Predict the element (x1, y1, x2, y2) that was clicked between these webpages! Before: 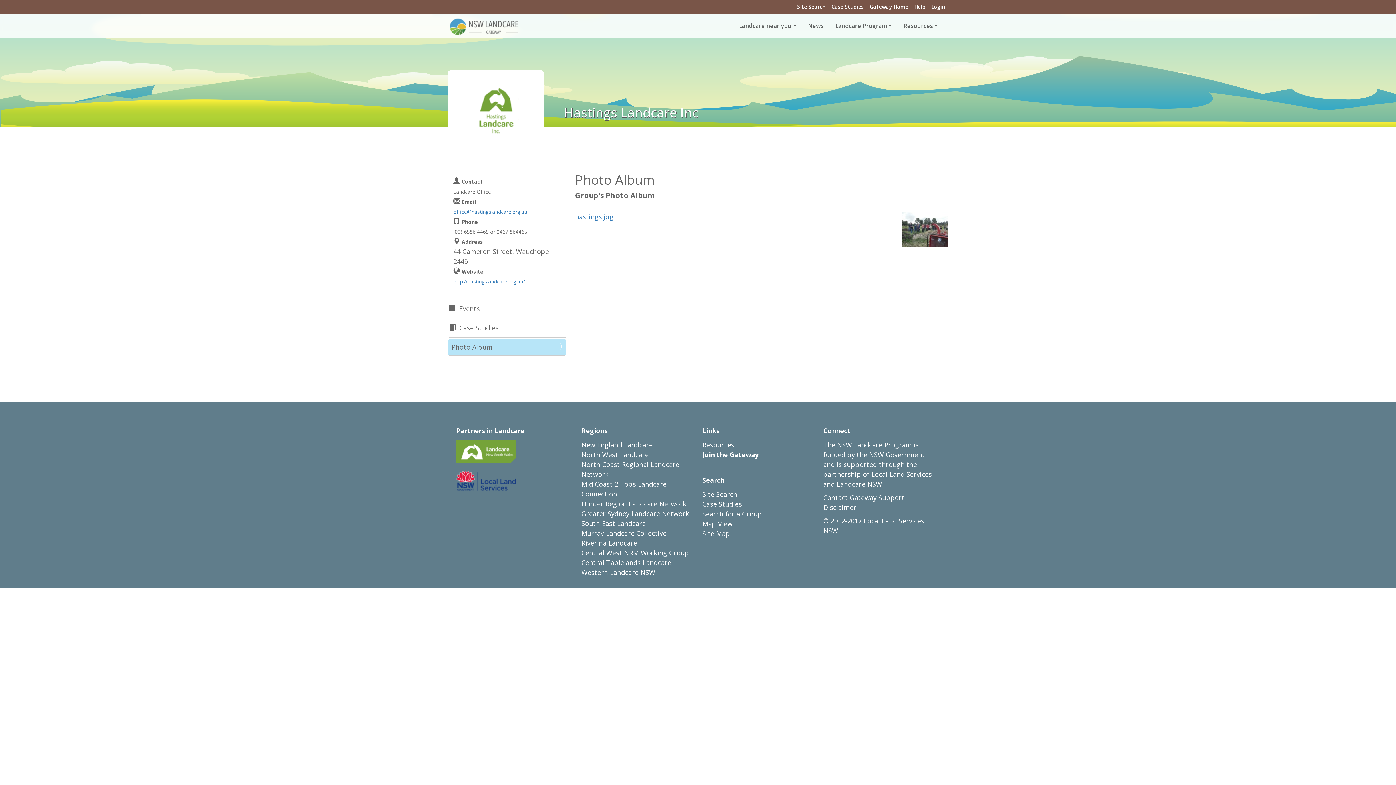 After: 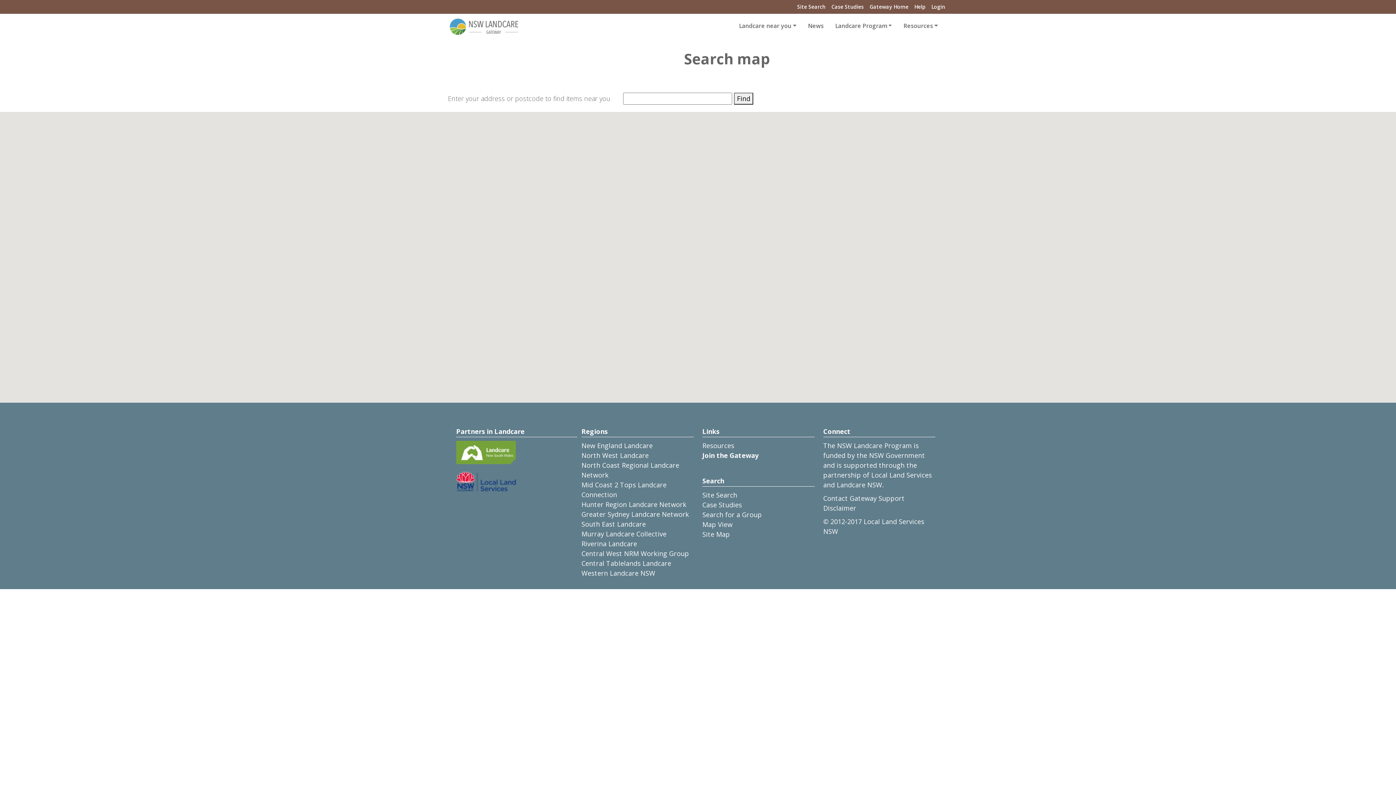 Action: bbox: (702, 519, 732, 528) label: Map View